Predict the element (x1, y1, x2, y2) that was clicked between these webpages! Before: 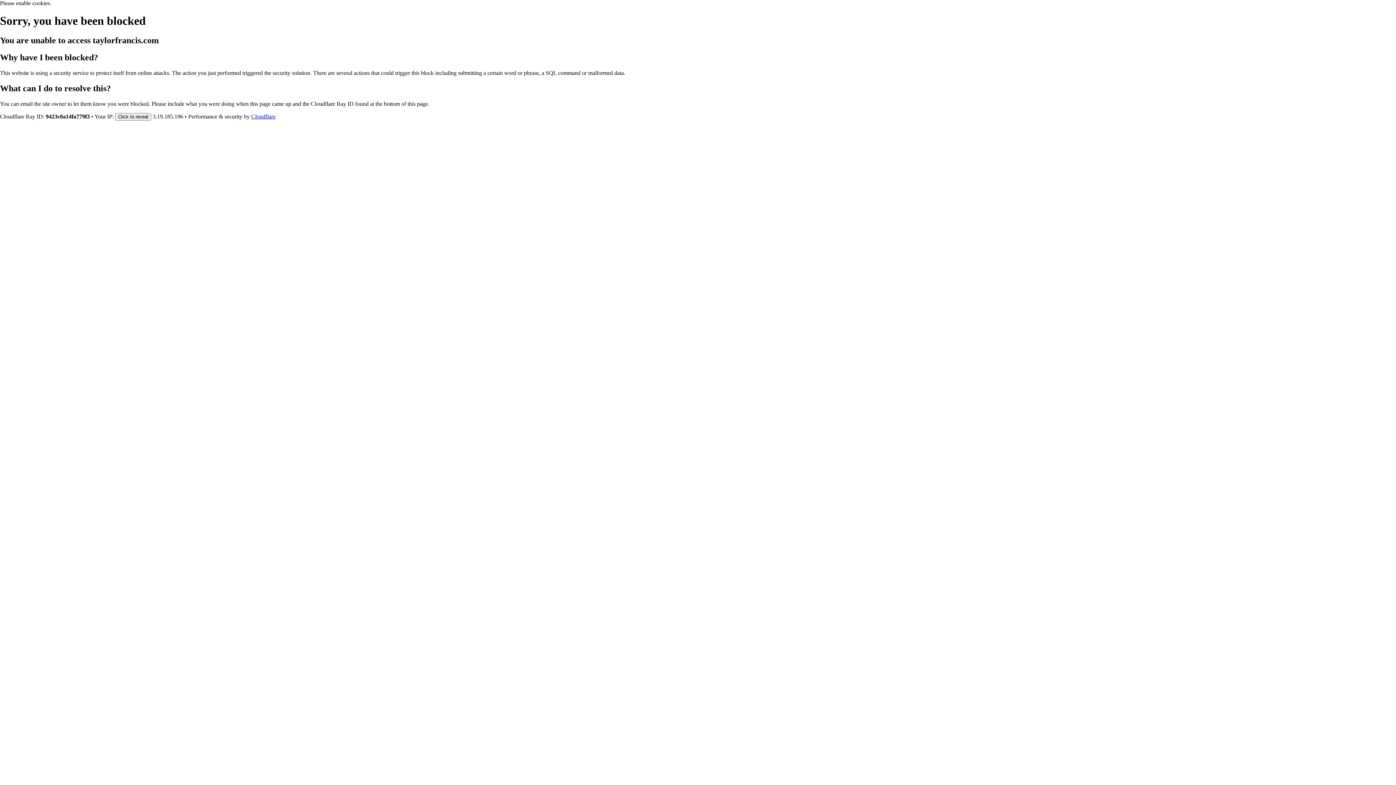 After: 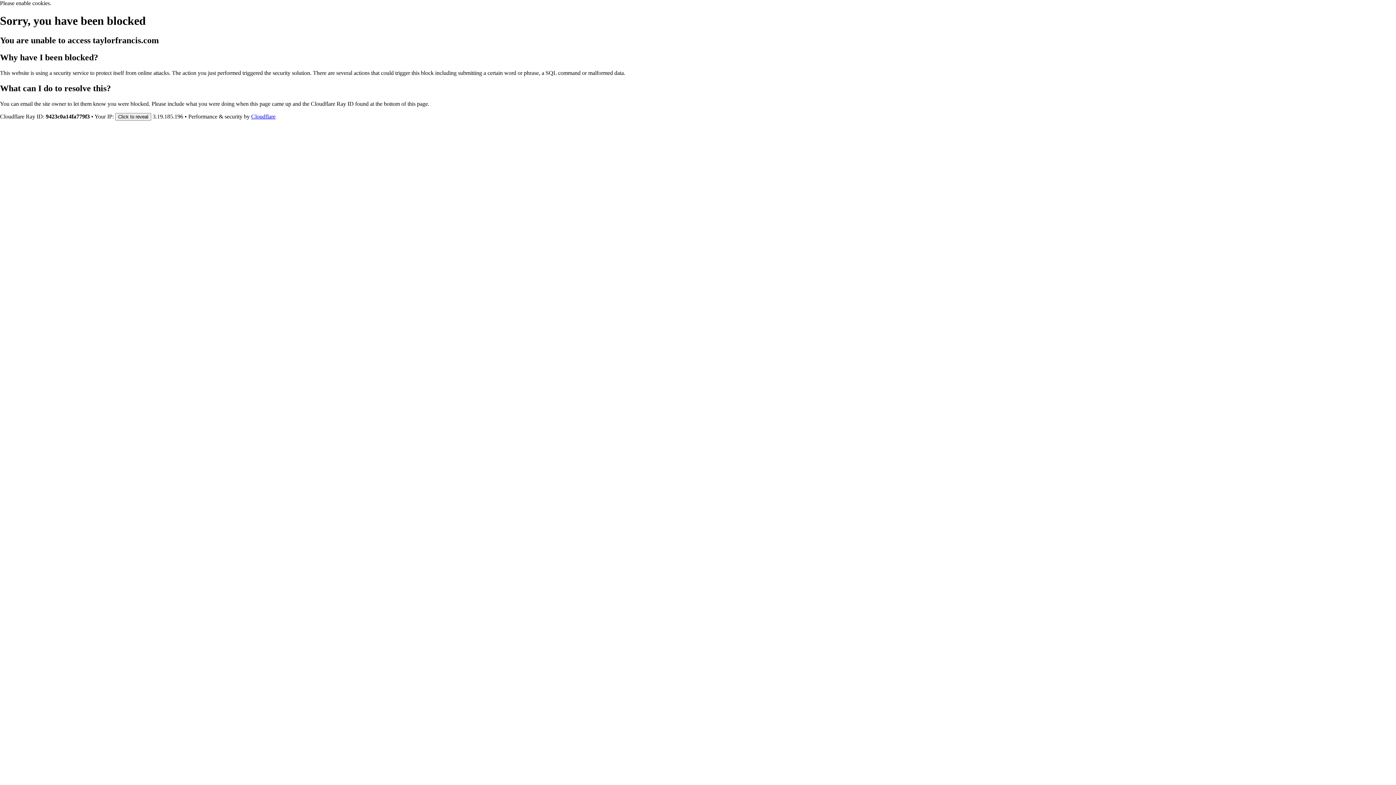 Action: bbox: (251, 113, 275, 119) label: Cloudflare